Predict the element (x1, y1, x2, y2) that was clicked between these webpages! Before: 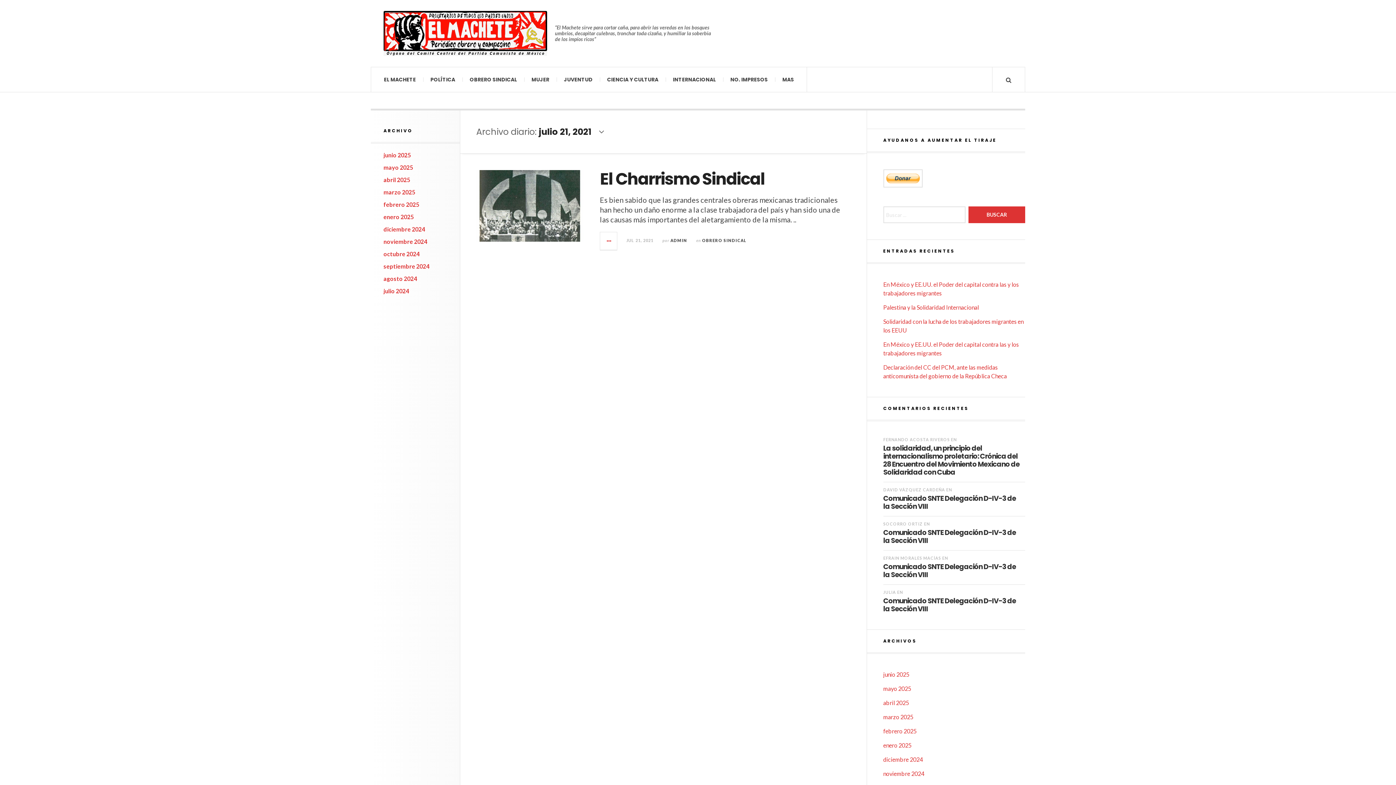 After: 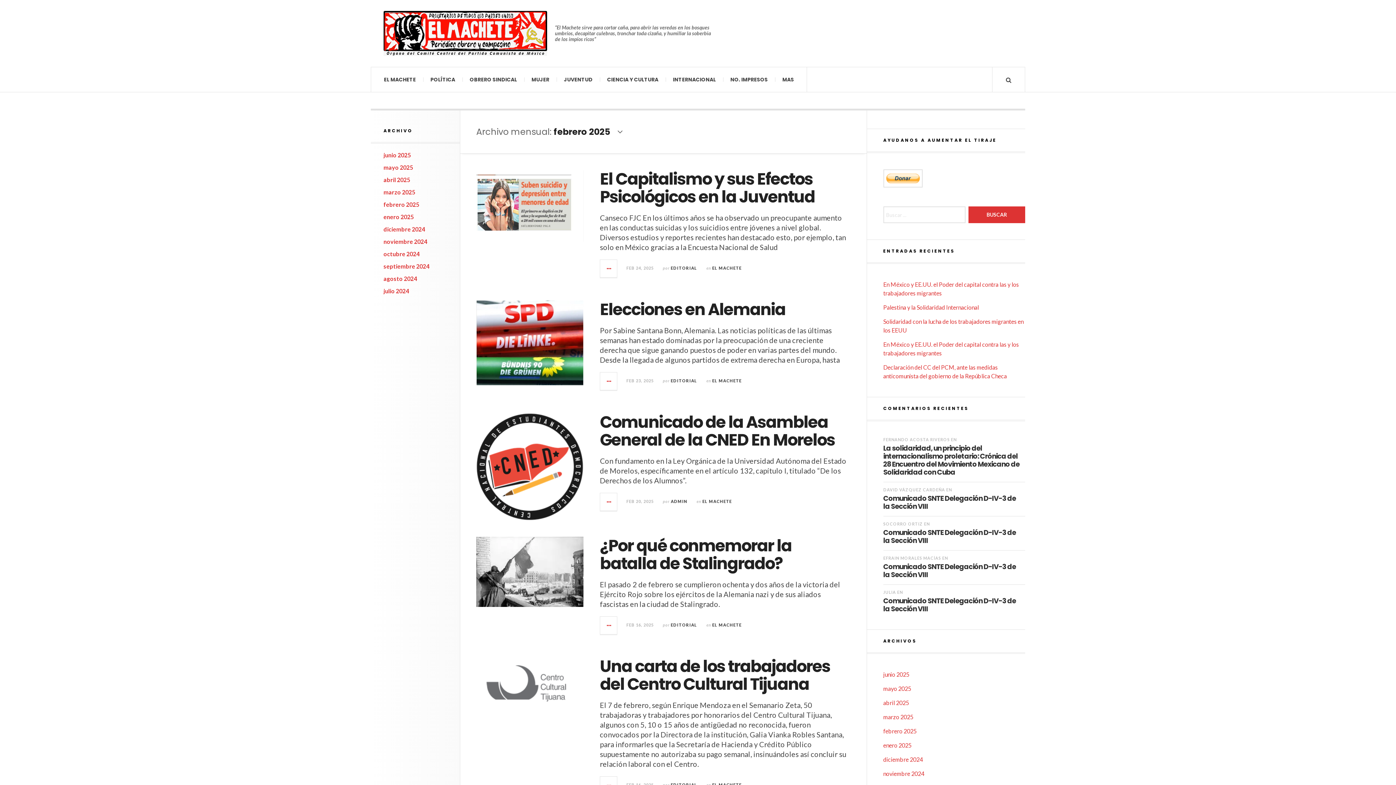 Action: bbox: (383, 201, 419, 208) label: febrero 2025